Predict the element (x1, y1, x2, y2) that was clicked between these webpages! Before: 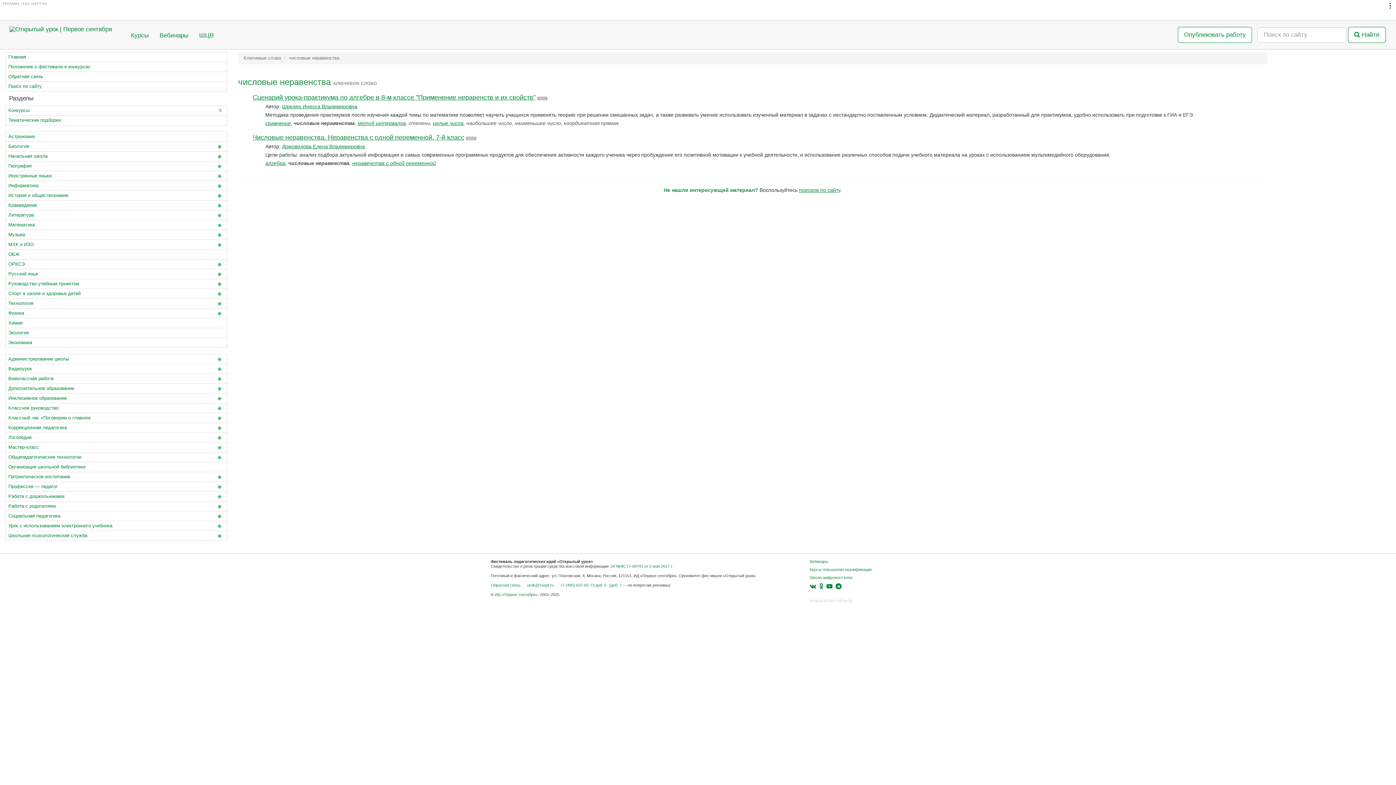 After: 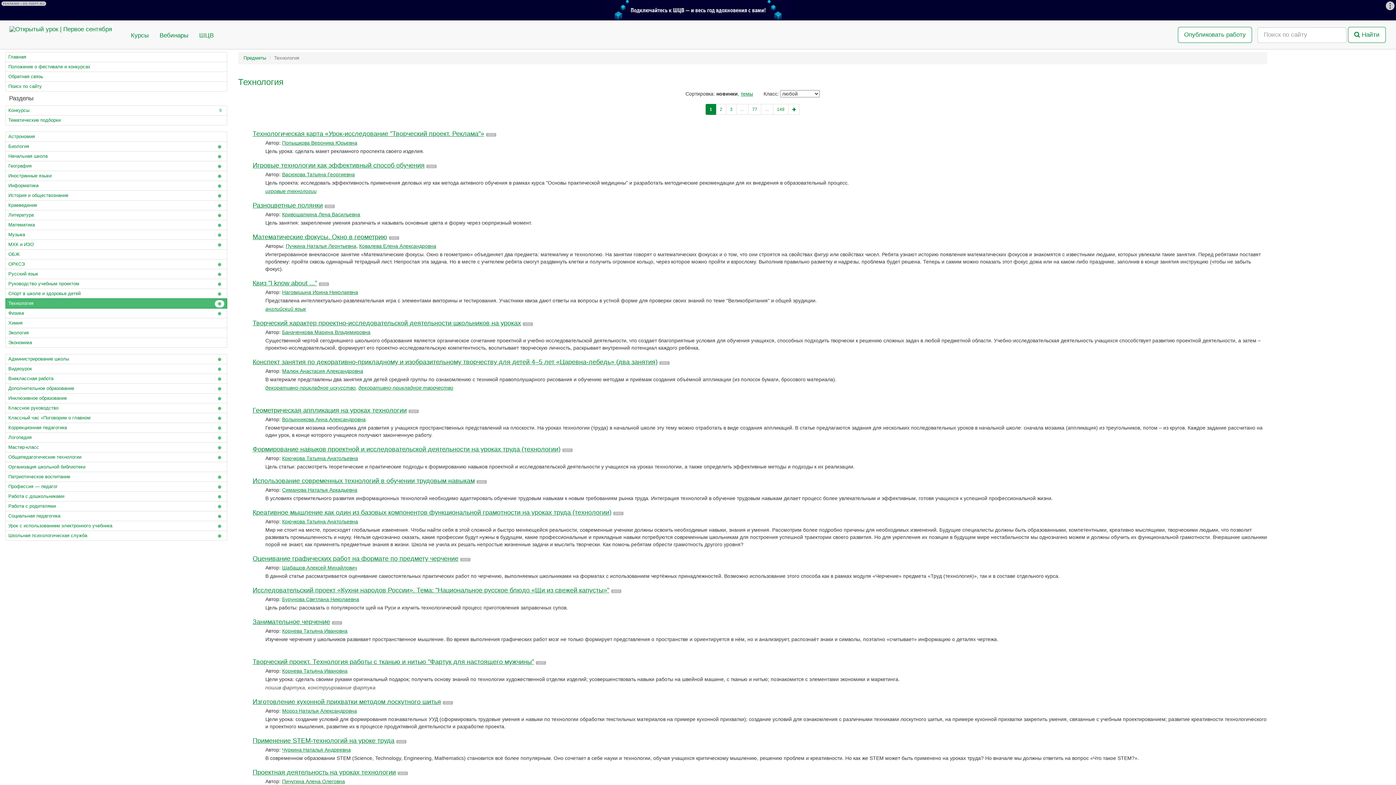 Action: label: Технология bbox: (5, 298, 227, 308)